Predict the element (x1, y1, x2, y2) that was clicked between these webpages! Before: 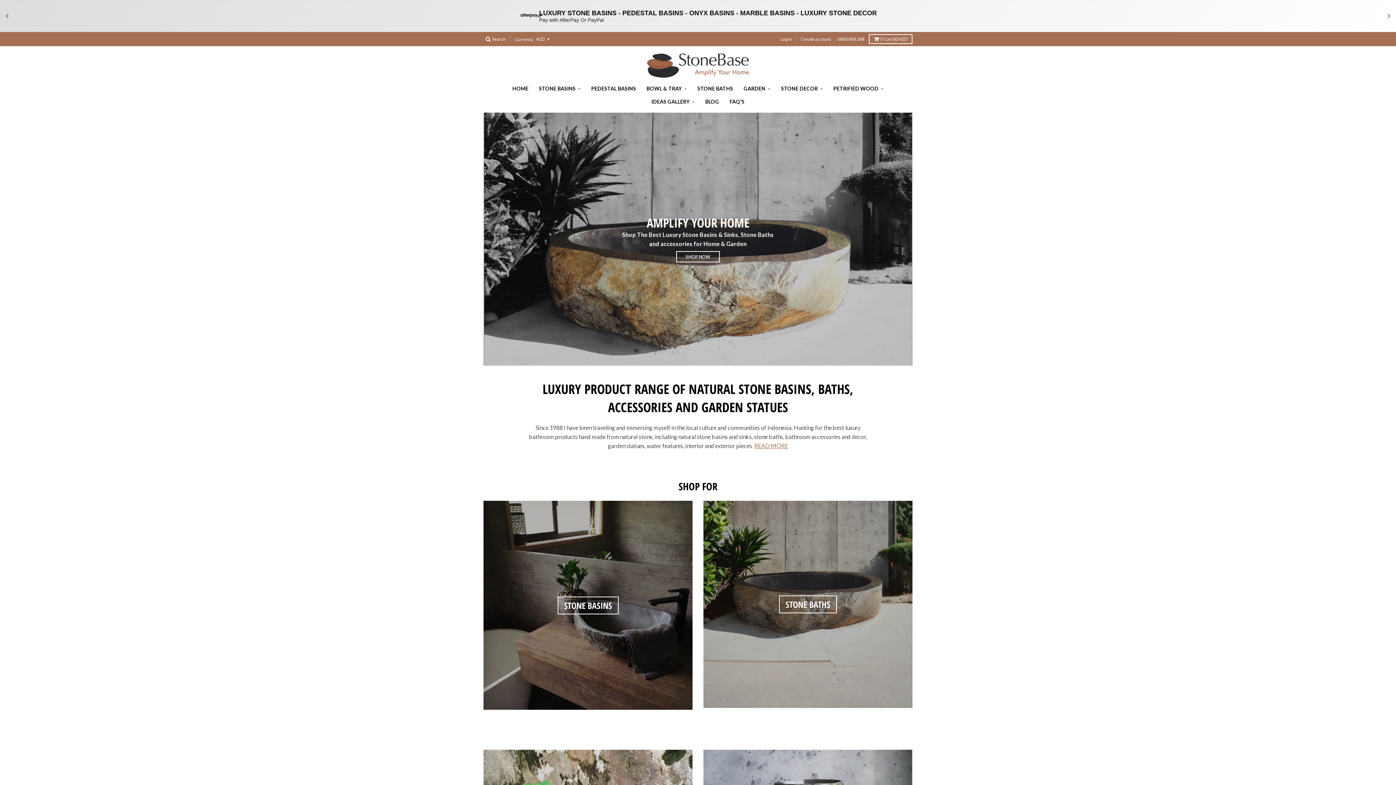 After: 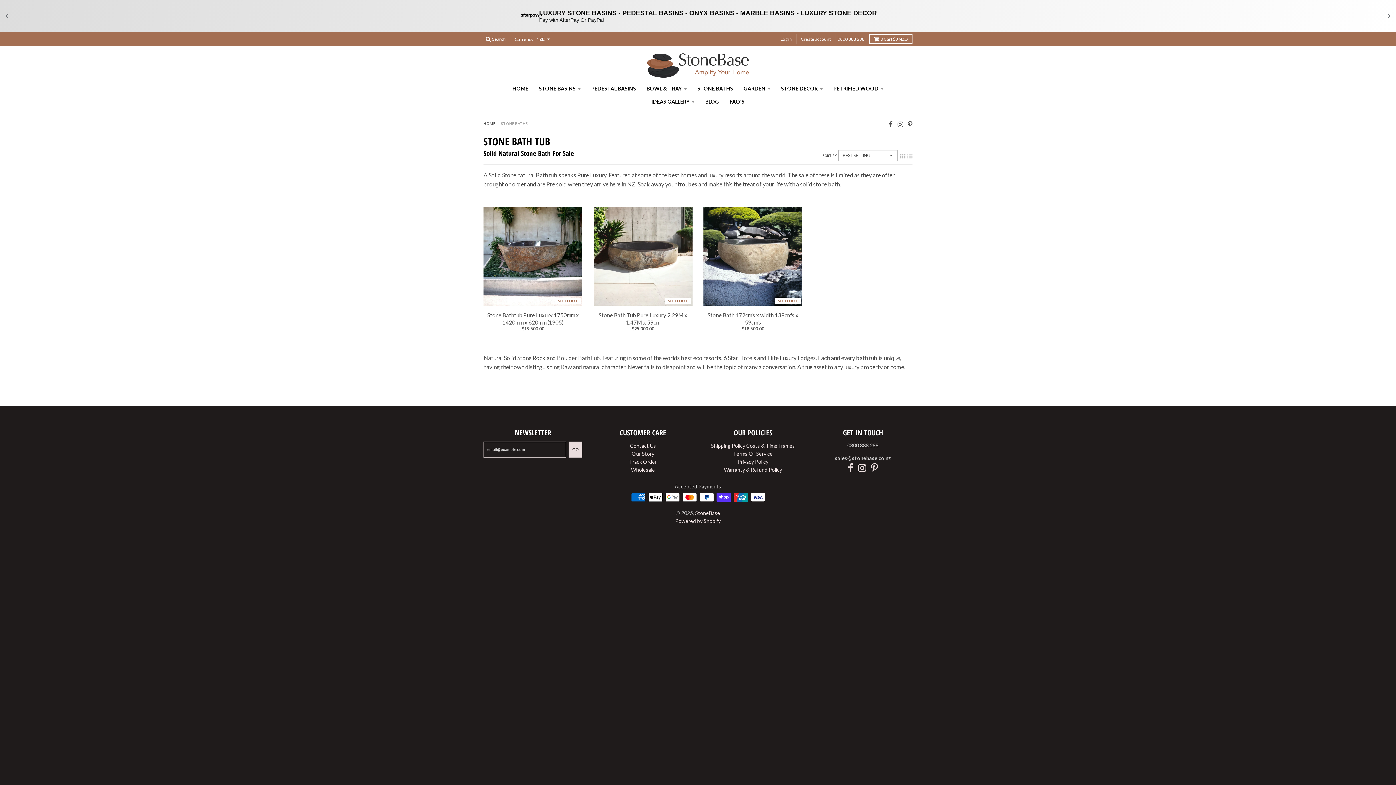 Action: label: STONE BATHS bbox: (703, 501, 912, 708)